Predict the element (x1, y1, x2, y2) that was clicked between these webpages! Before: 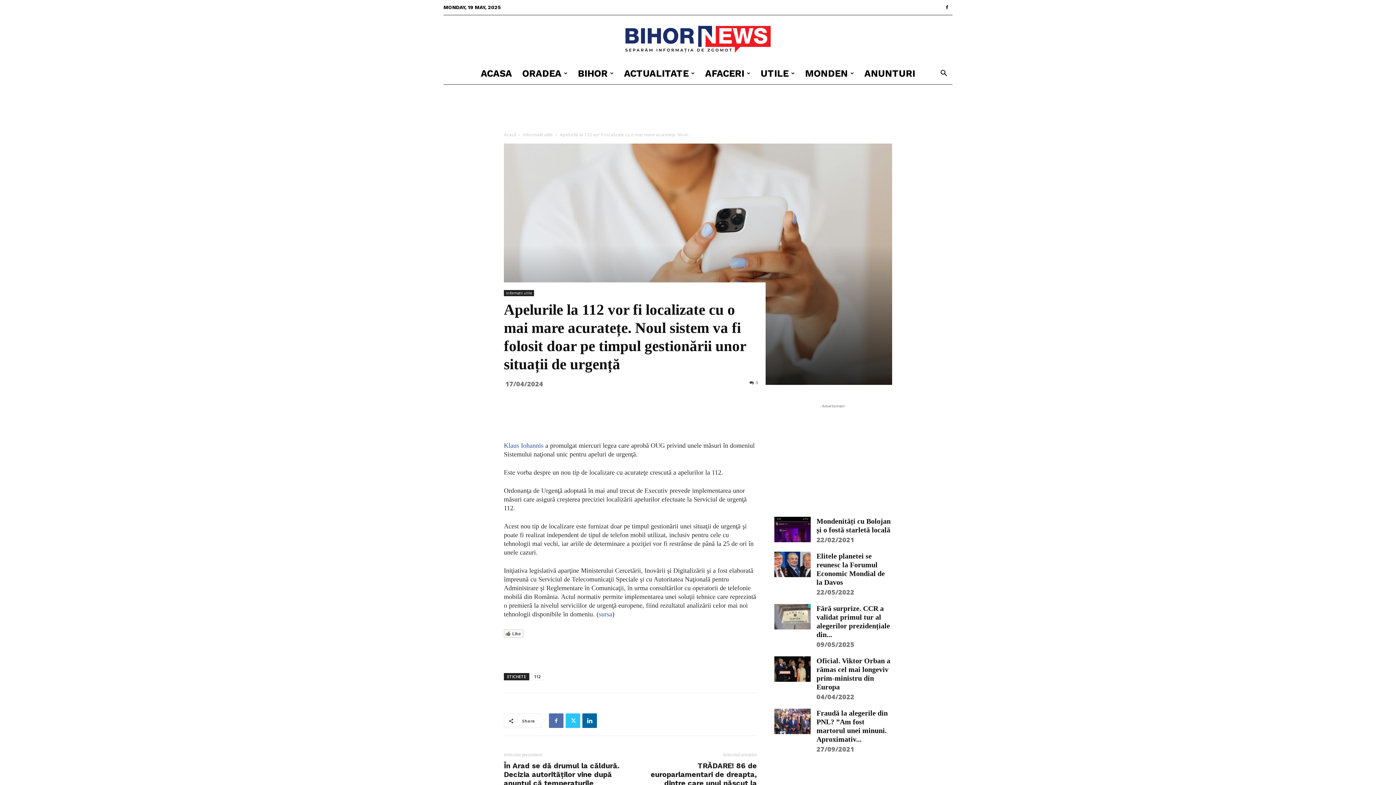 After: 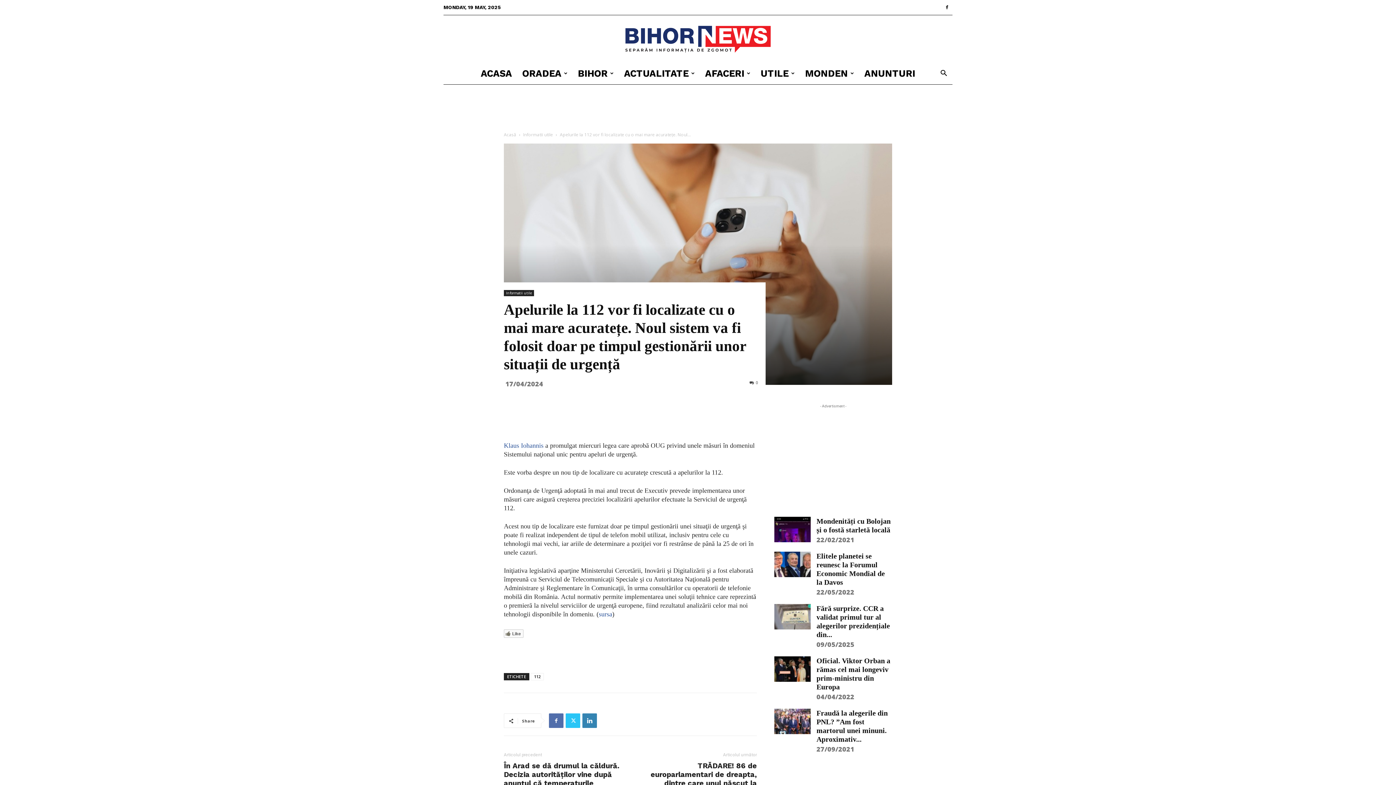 Action: bbox: (582, 713, 597, 728)